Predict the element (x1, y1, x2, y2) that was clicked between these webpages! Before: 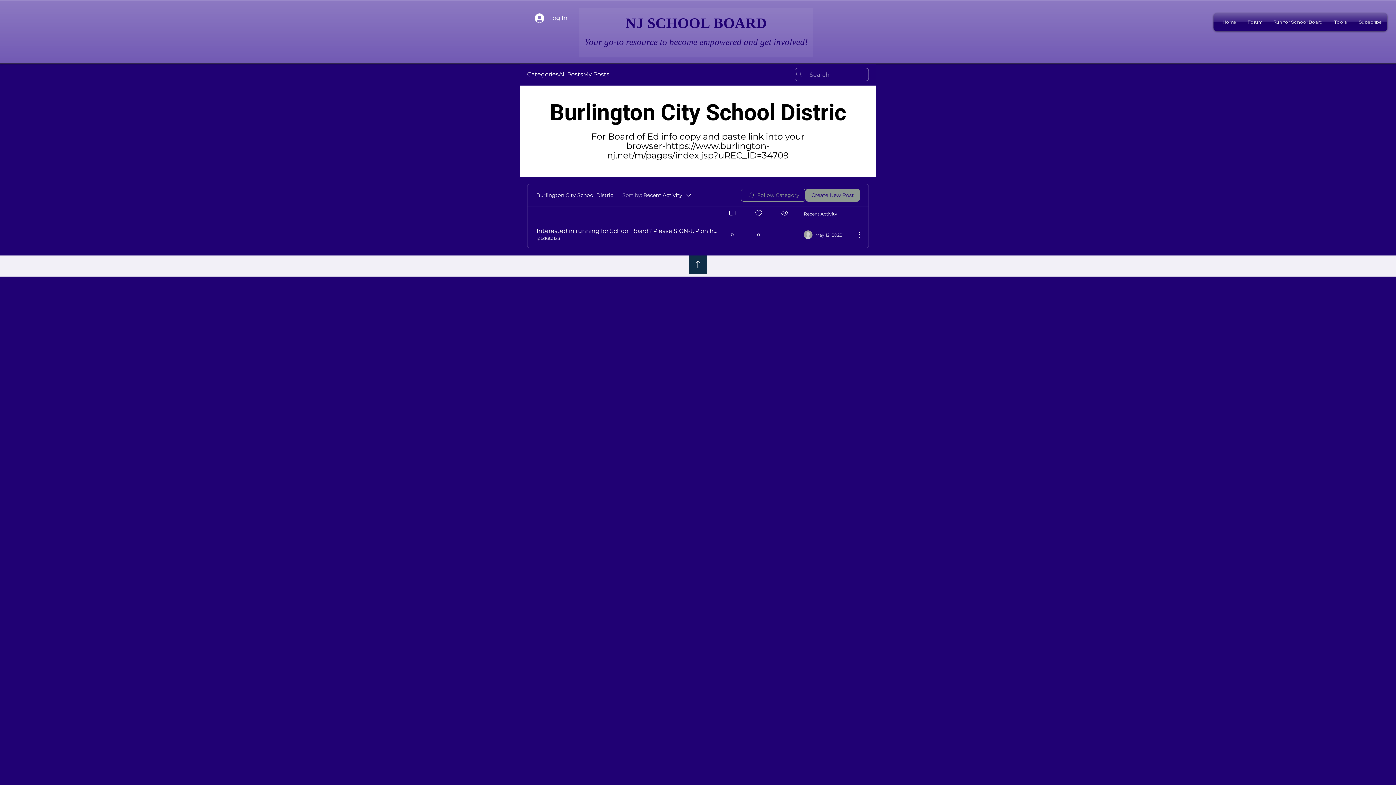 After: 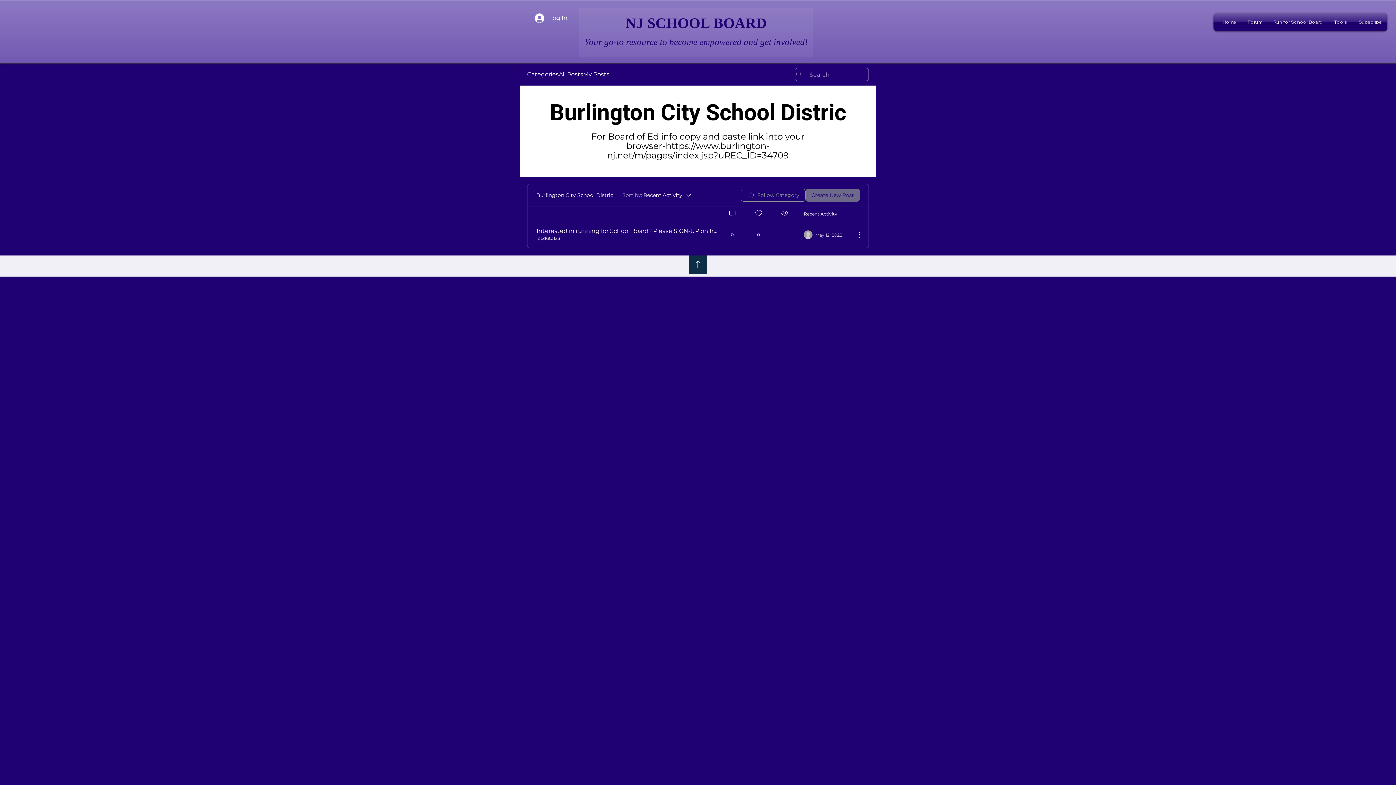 Action: bbox: (805, 188, 860, 201) label: Create New Post